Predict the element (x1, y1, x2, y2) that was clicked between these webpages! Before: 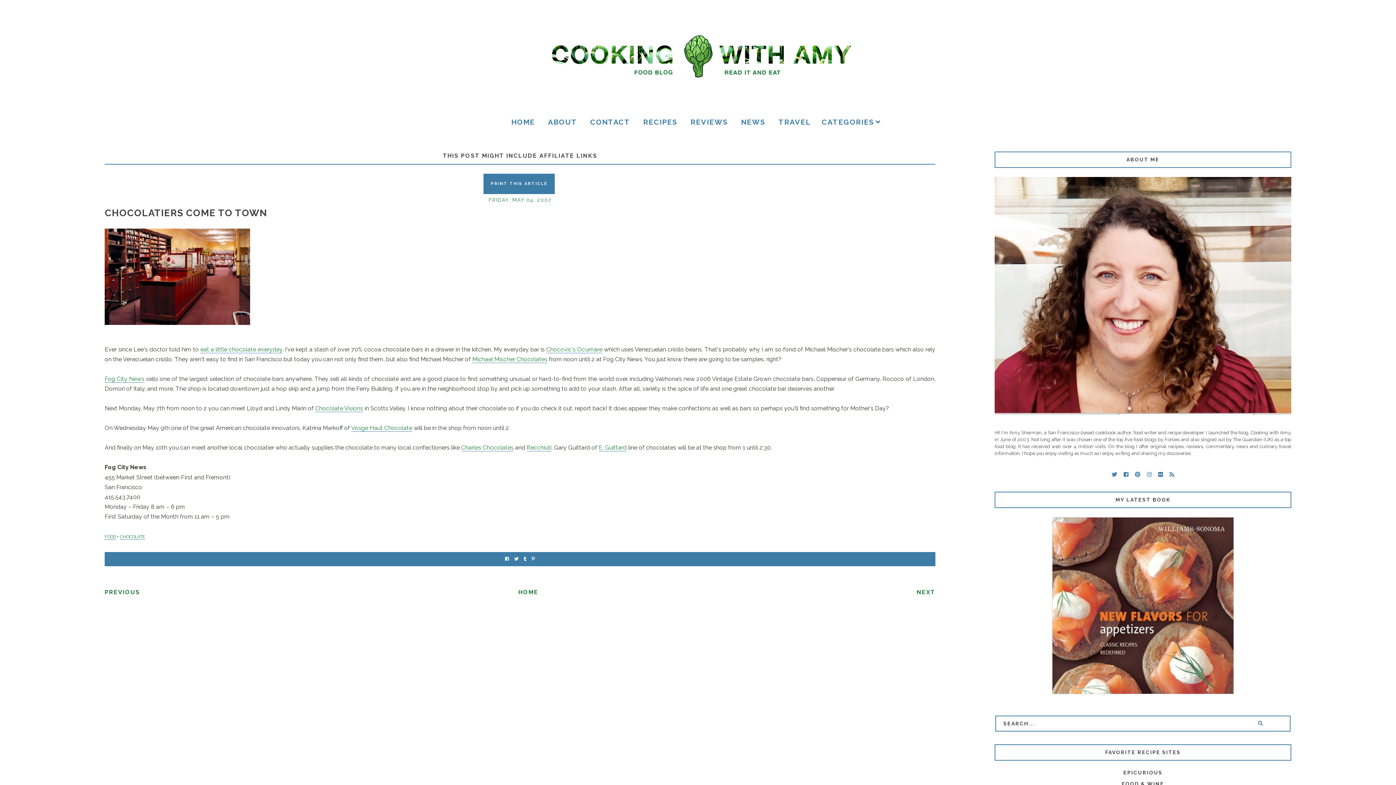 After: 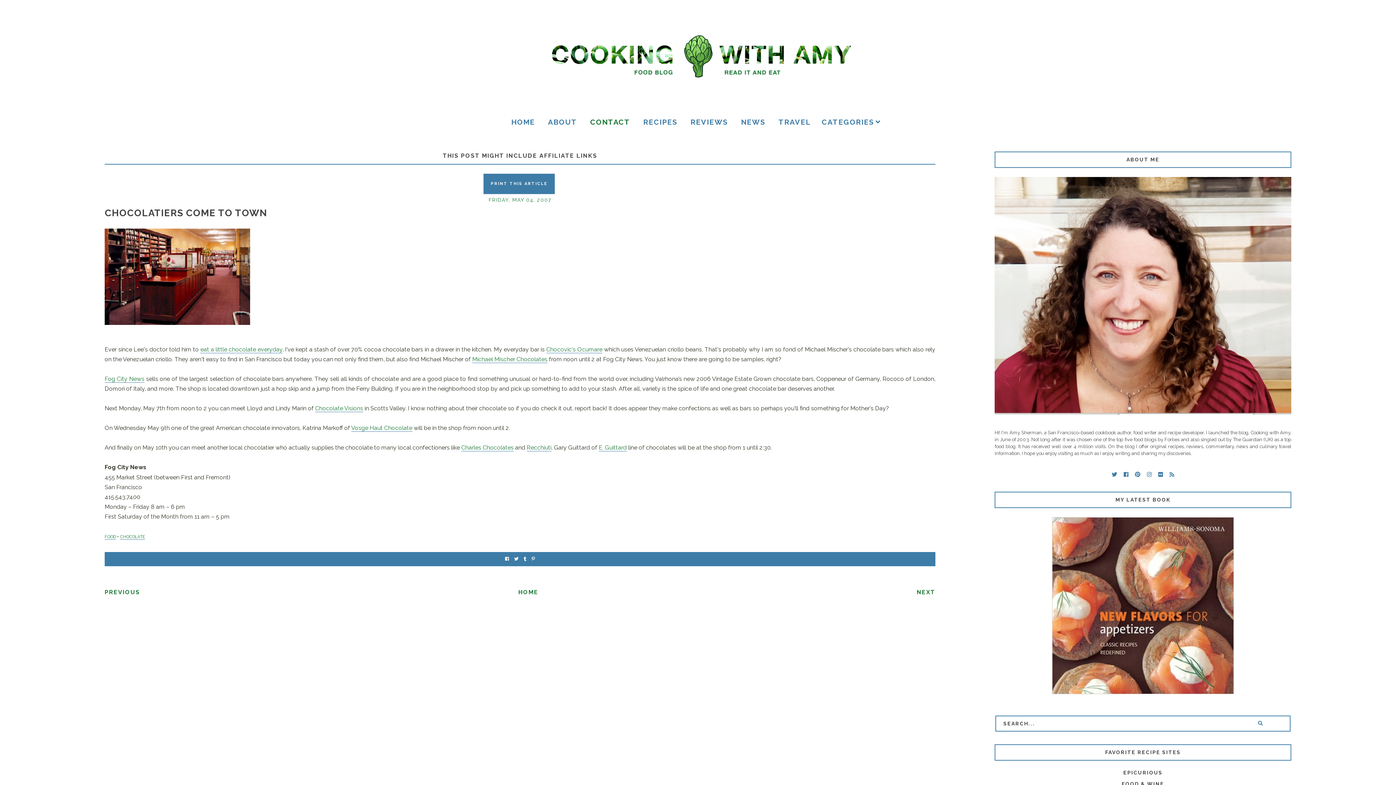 Action: bbox: (590, 114, 630, 129) label: CONTACT